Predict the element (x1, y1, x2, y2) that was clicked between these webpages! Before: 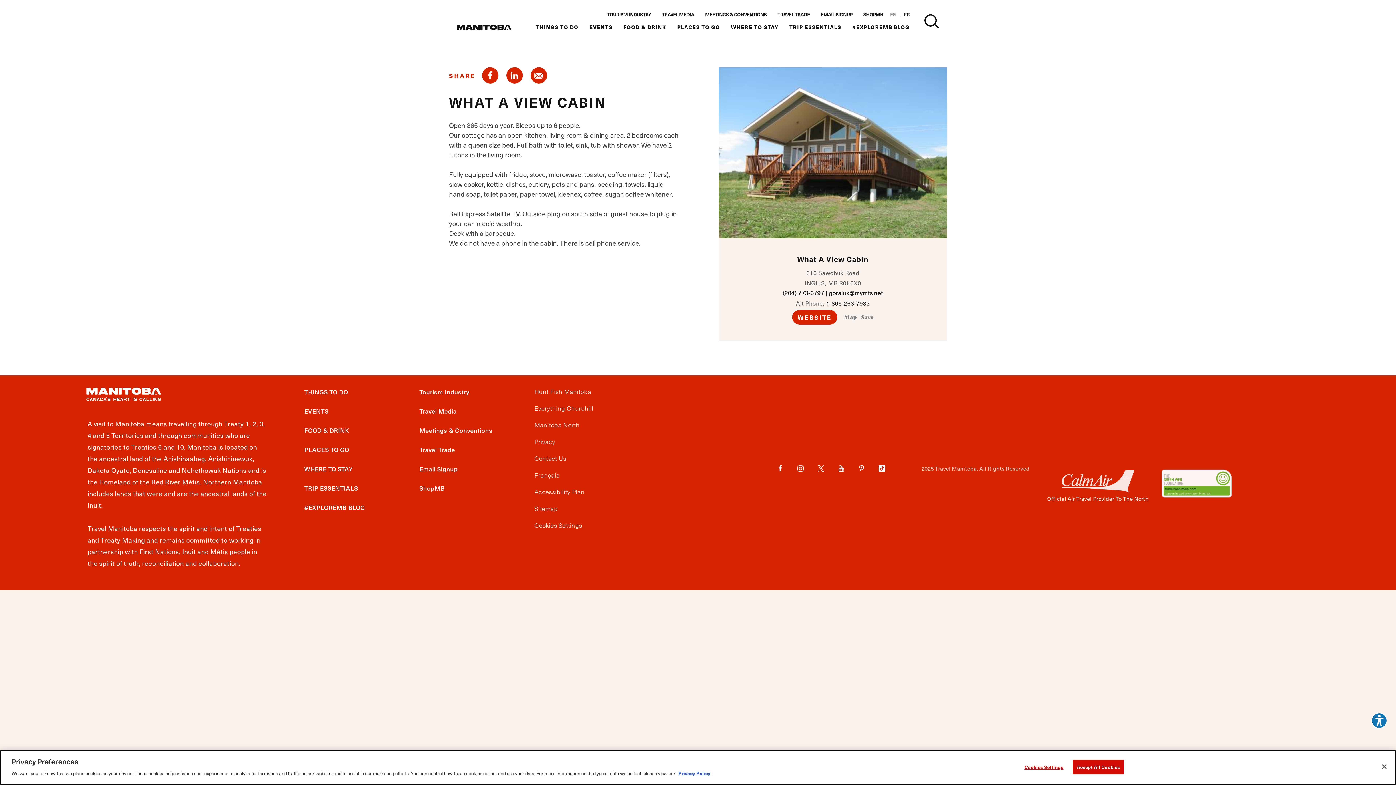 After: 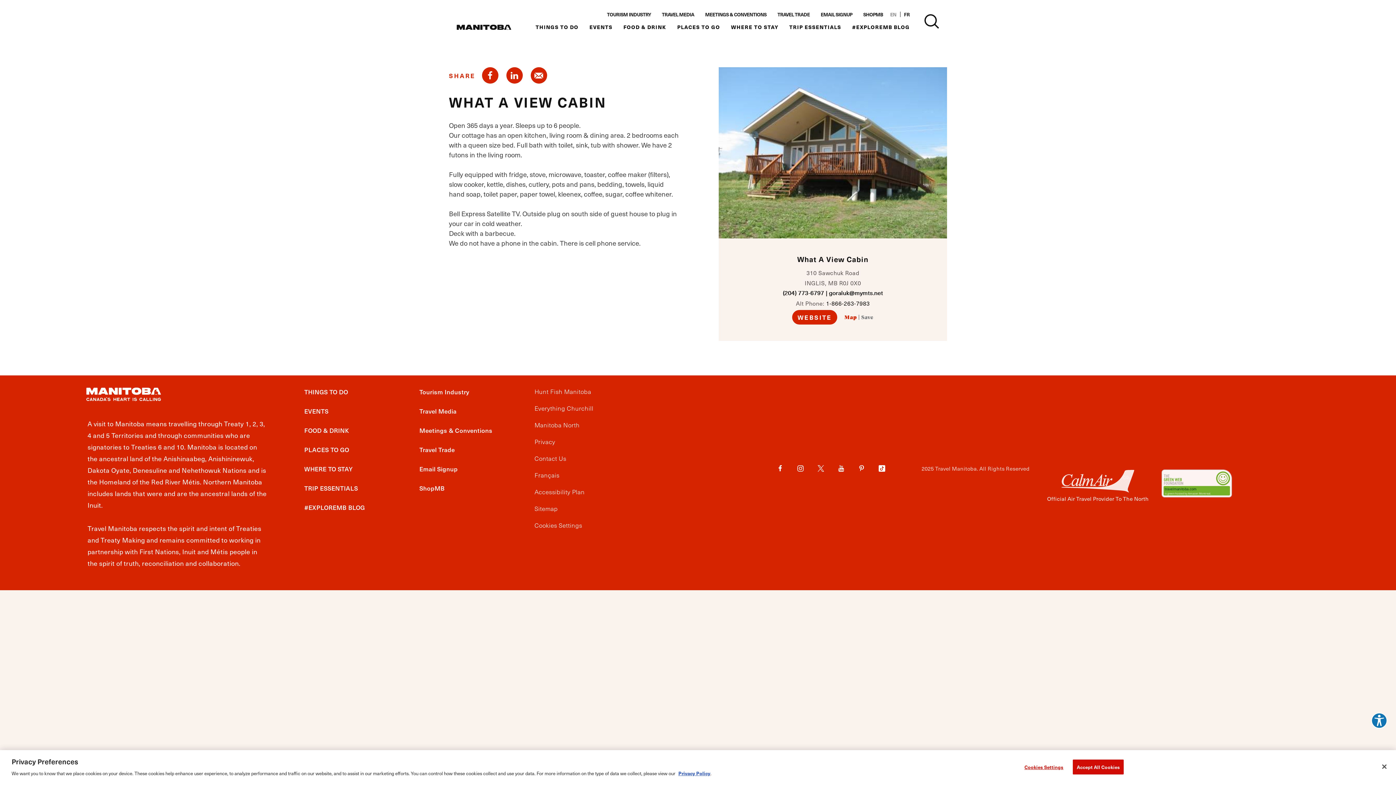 Action: bbox: (844, 314, 857, 321) label: Map